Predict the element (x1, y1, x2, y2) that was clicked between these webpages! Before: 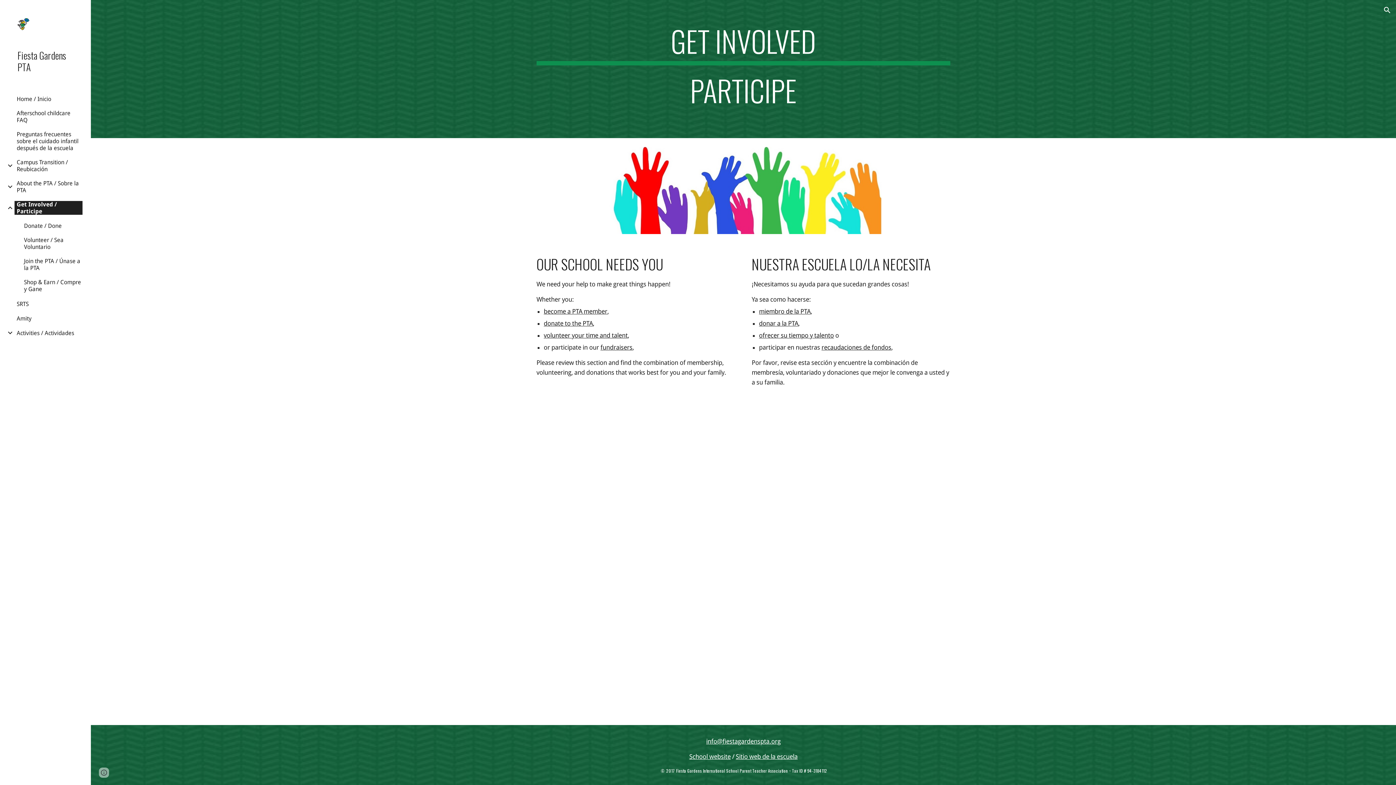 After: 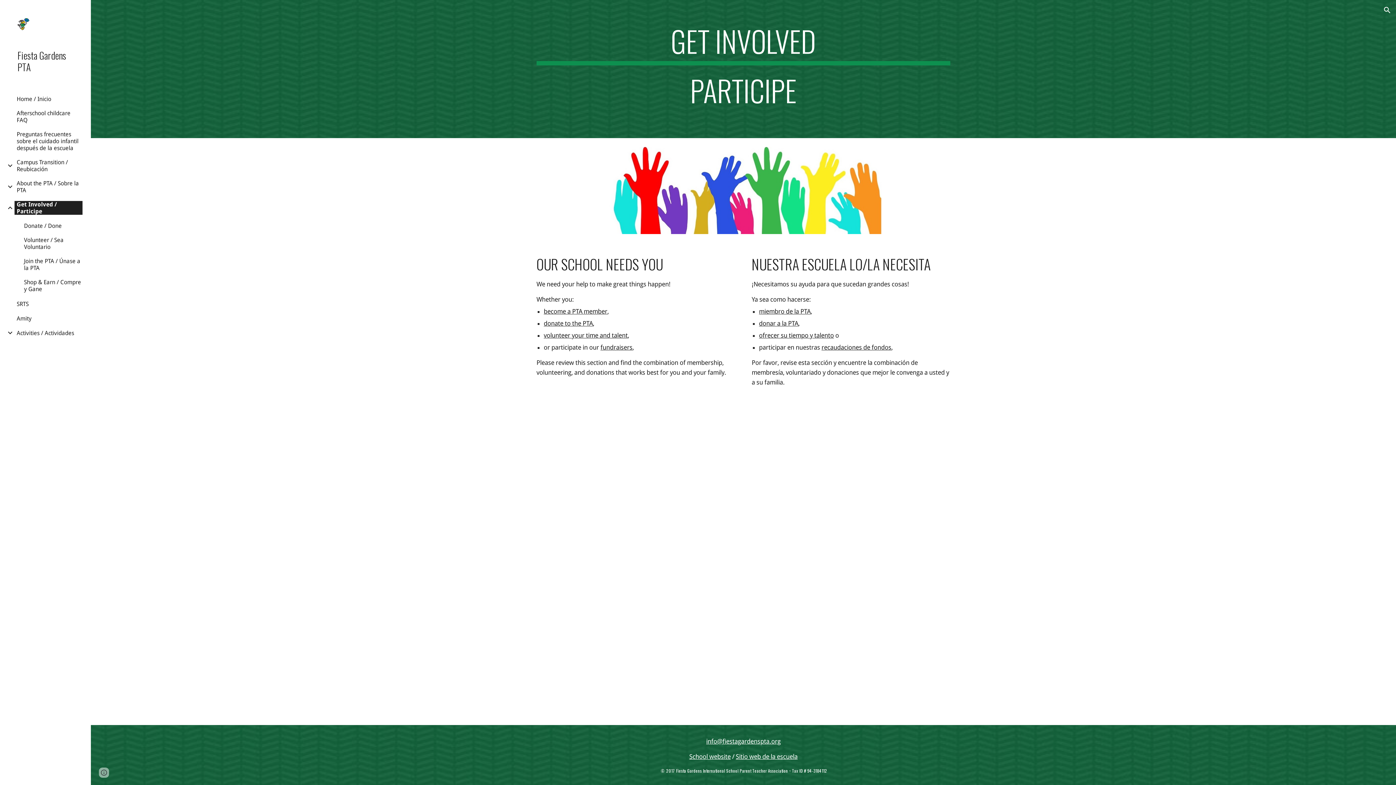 Action: label: info@fiestagardenspta.org bbox: (706, 738, 780, 745)